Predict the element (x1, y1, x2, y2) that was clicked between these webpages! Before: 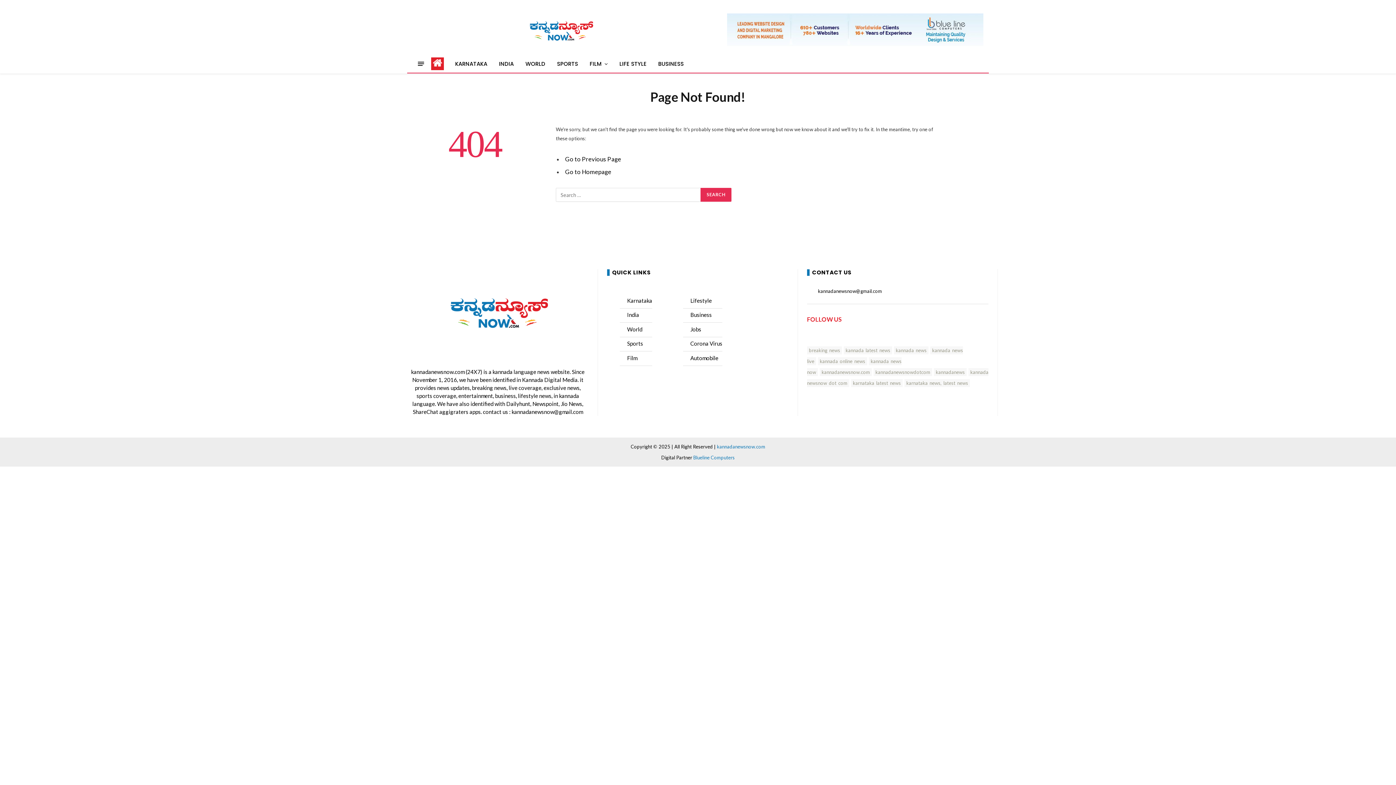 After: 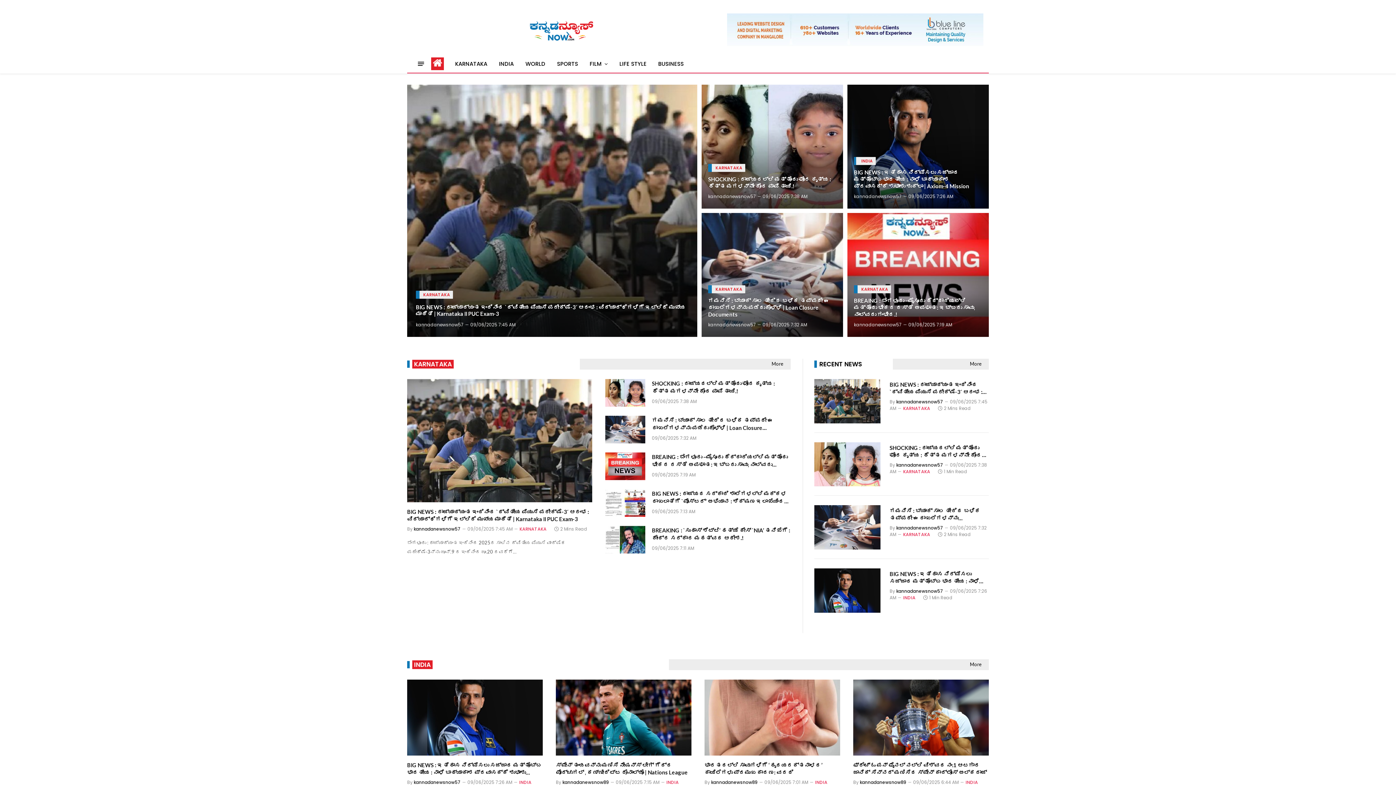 Action: bbox: (407, 7, 716, 54)